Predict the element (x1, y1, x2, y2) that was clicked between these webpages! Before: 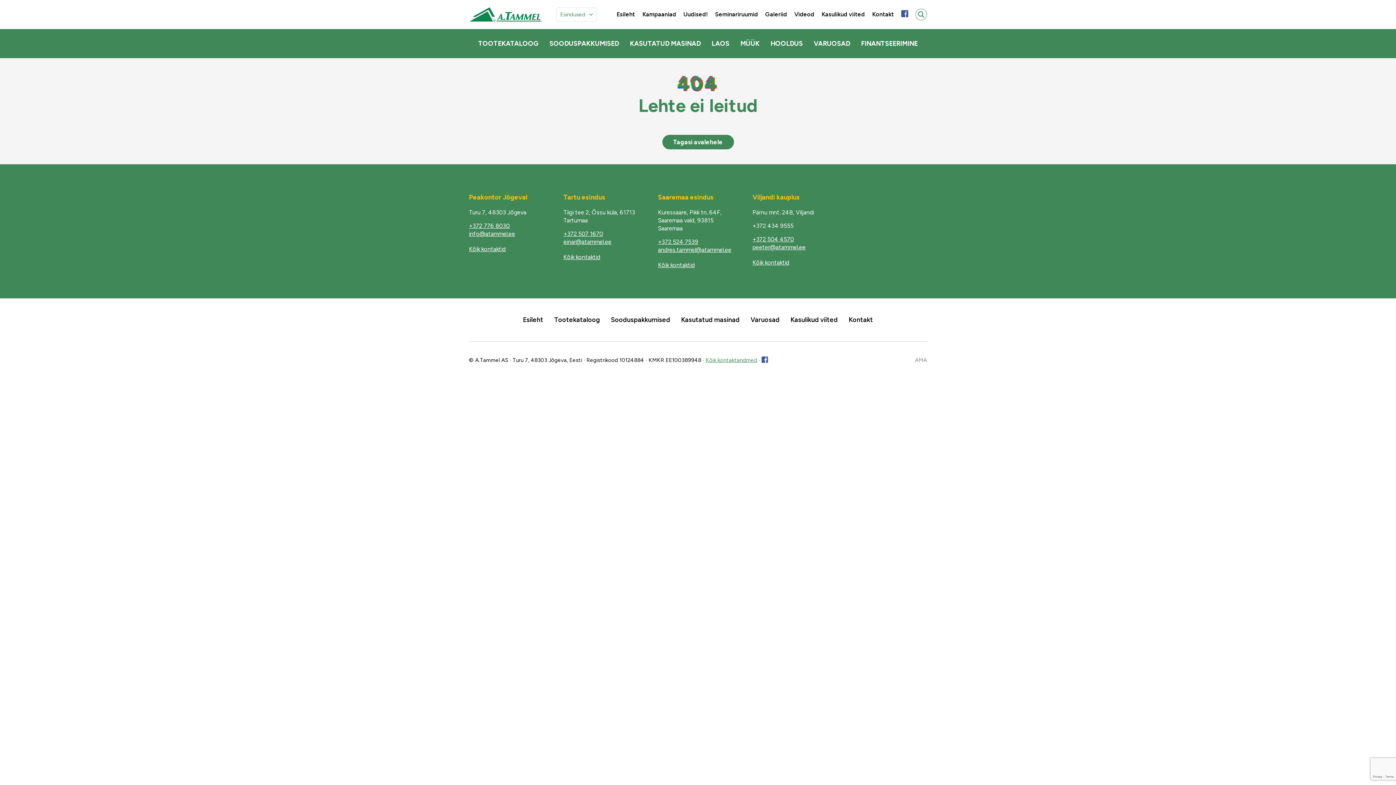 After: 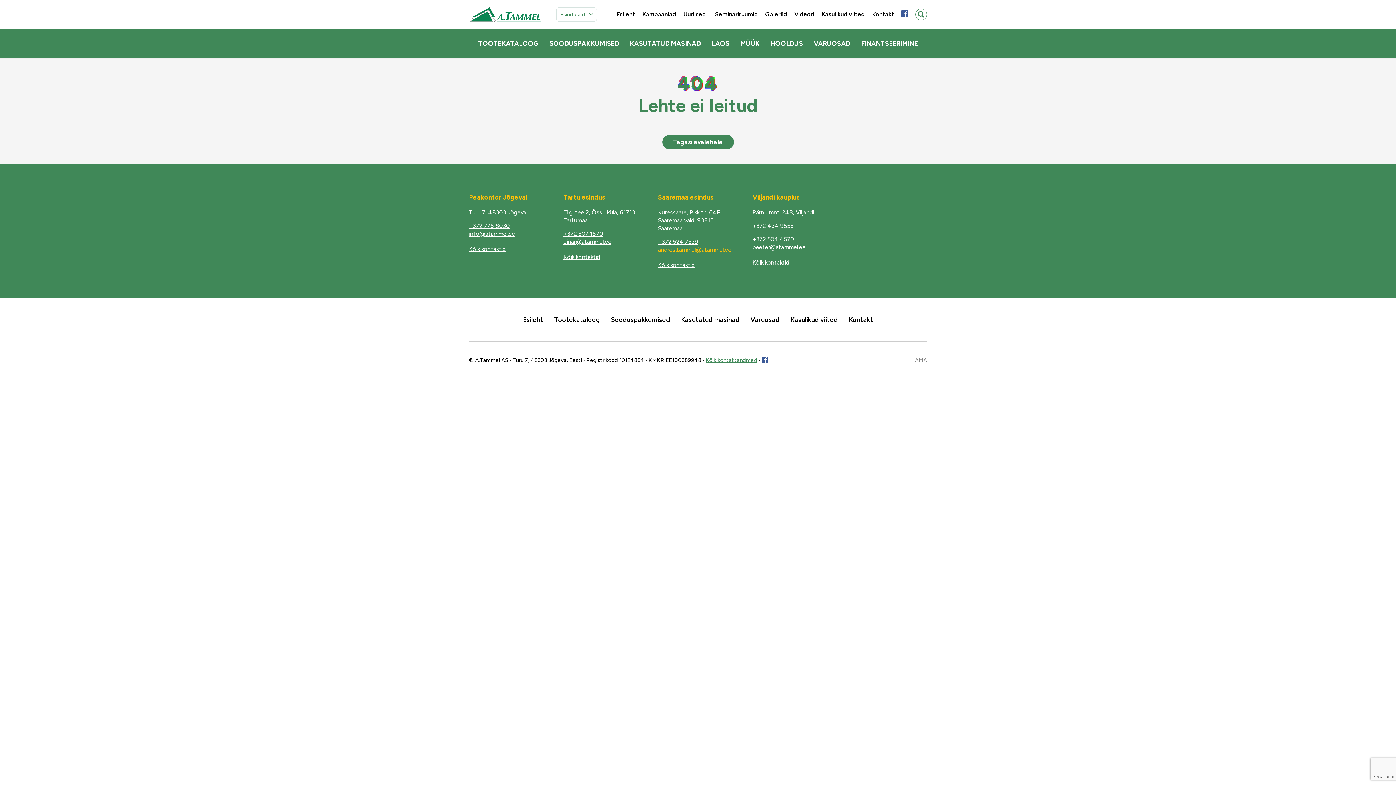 Action: label: andres.tammel@atammel.ee bbox: (658, 246, 731, 253)